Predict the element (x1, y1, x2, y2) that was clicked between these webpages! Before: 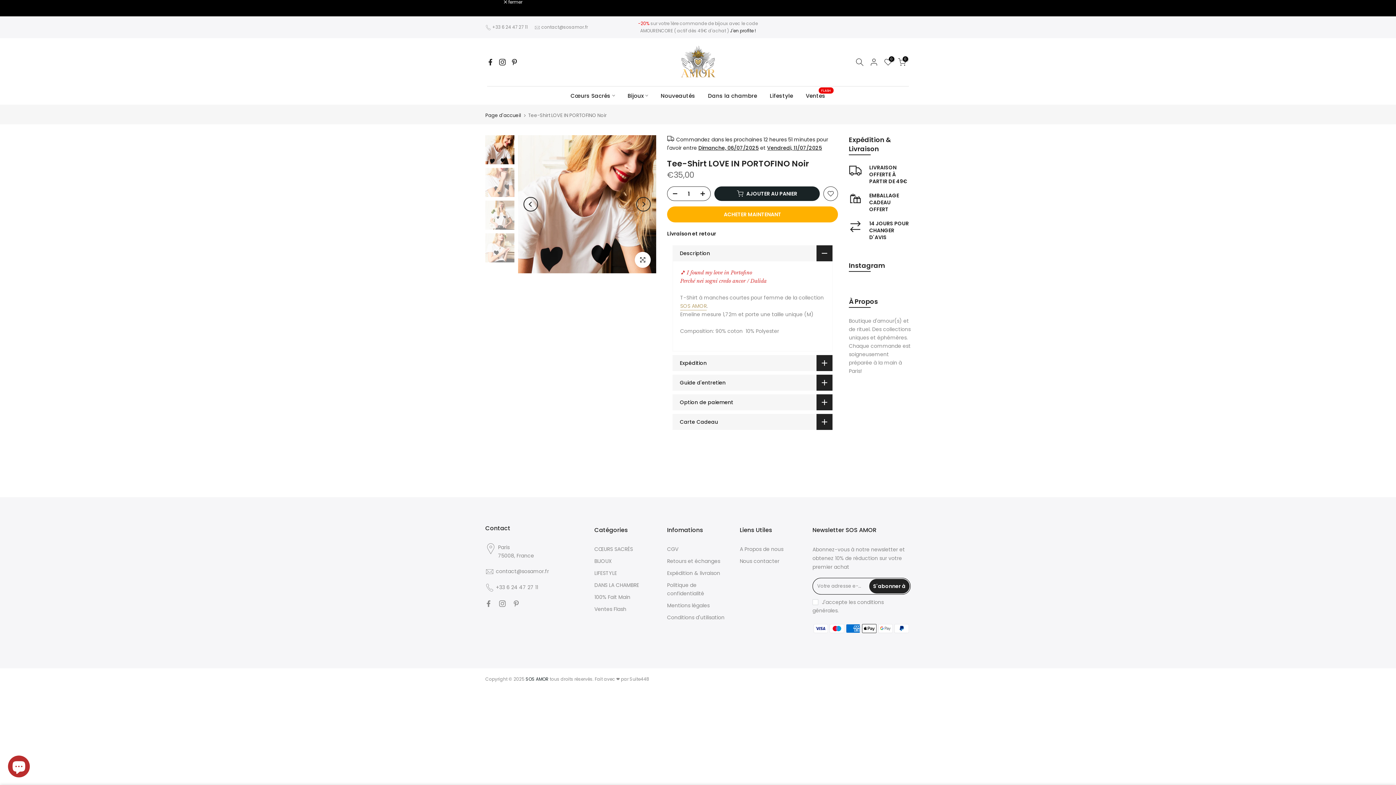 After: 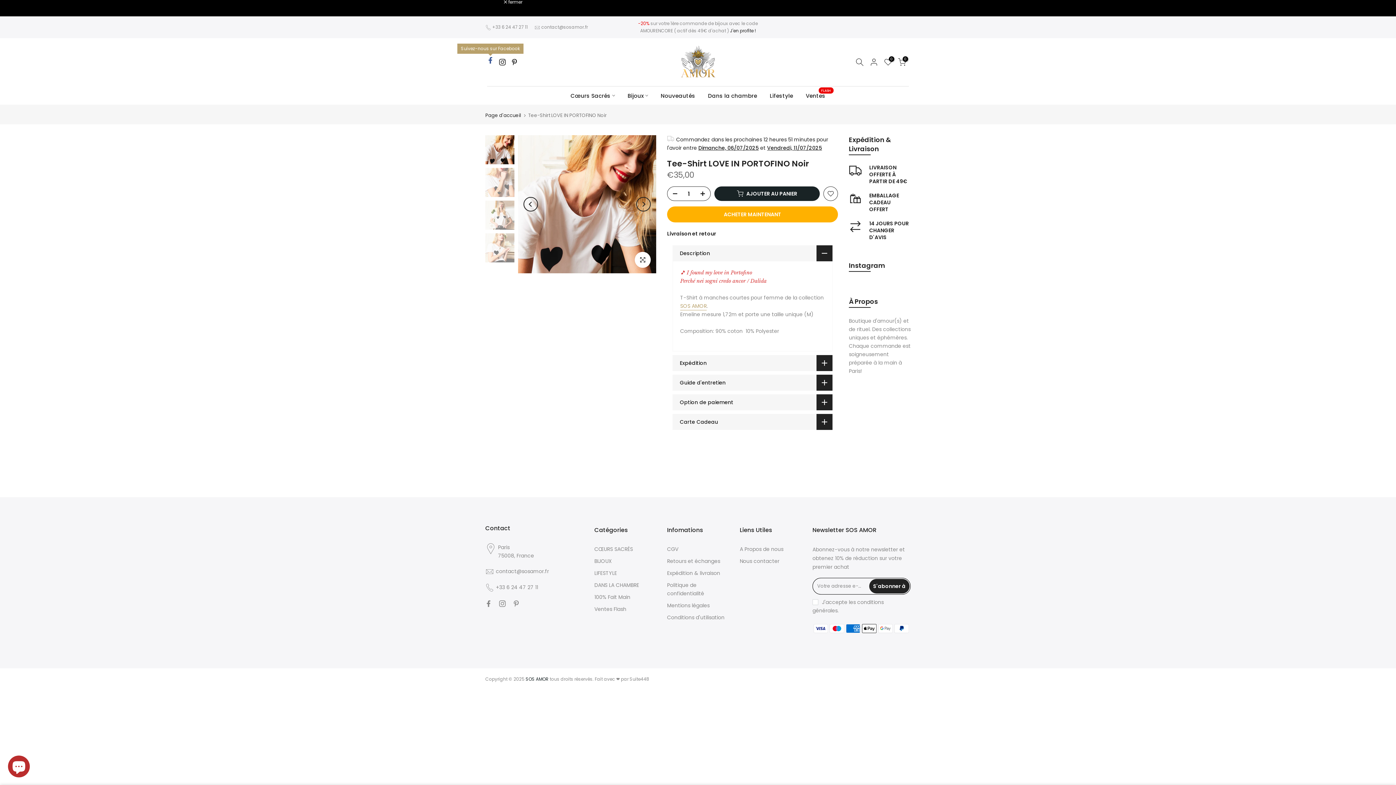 Action: bbox: (487, 57, 493, 66)